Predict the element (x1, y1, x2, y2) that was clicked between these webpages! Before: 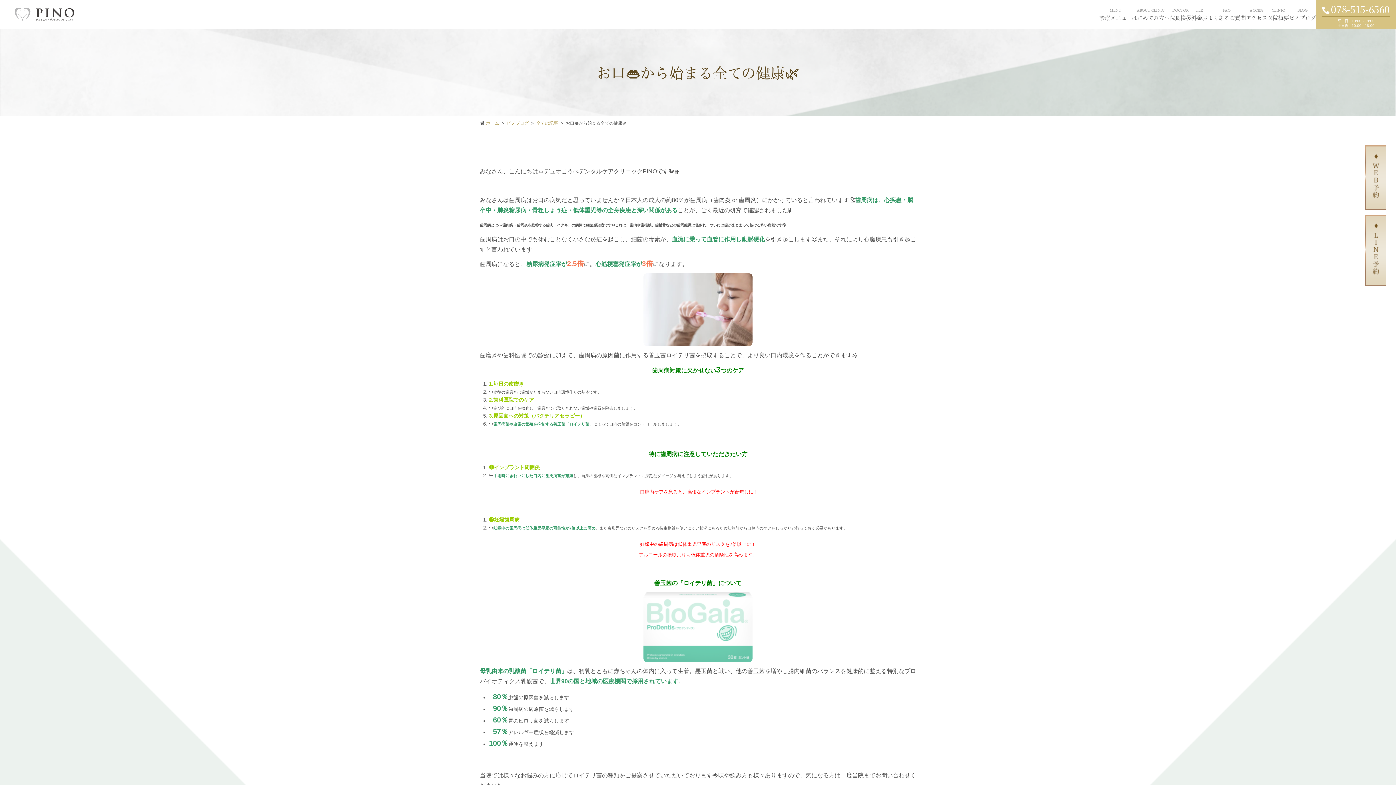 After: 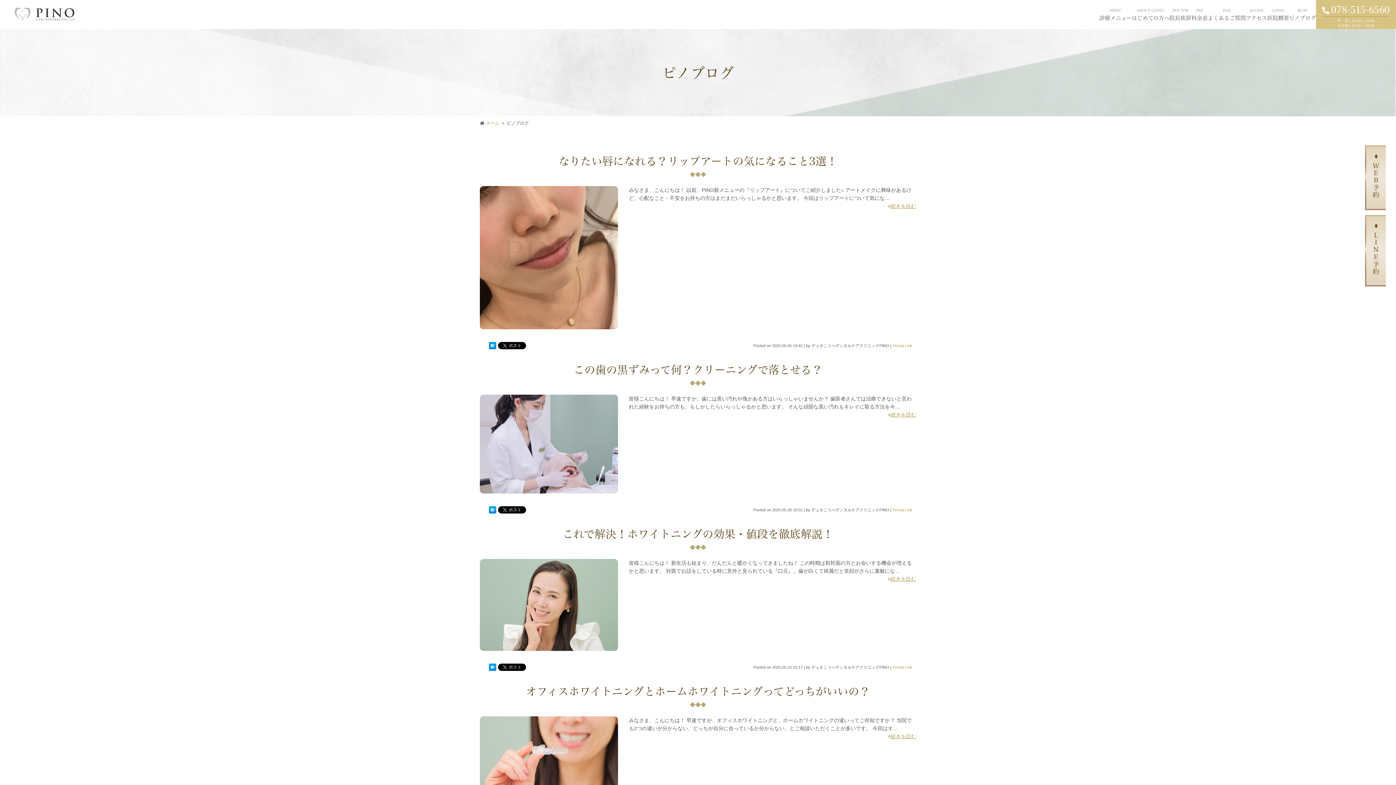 Action: label: BLOG
ピノブログ bbox: (1289, 7, 1316, 22)